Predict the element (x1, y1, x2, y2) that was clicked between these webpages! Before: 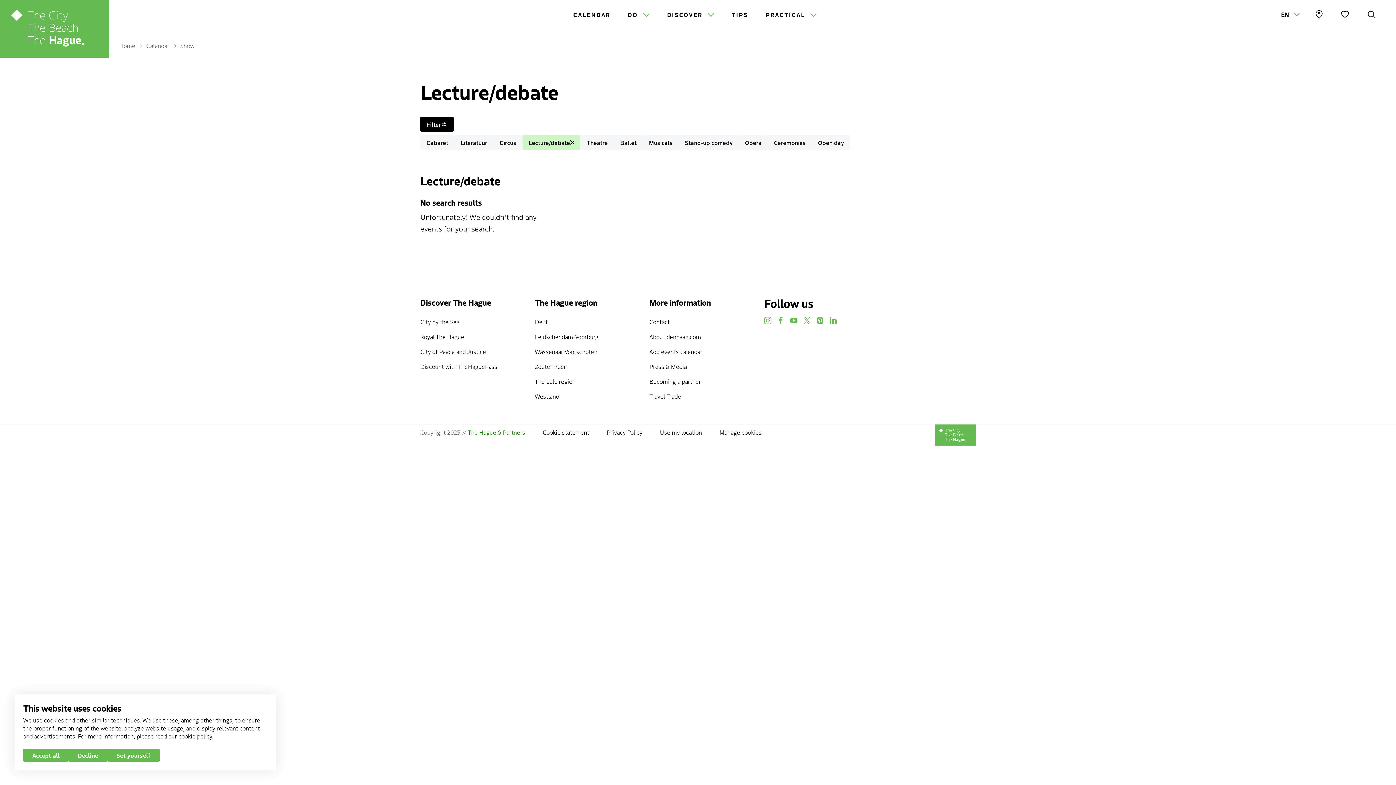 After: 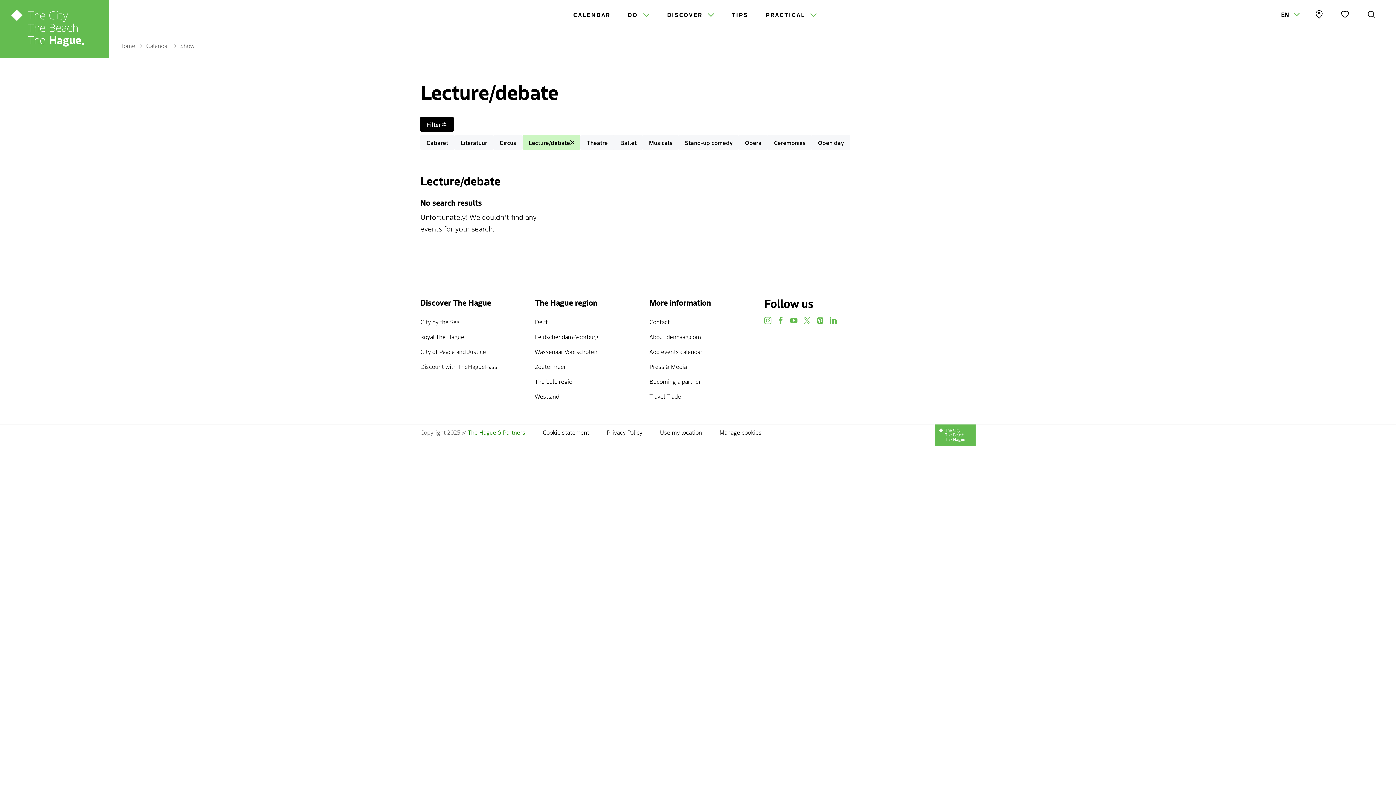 Action: label: Decline bbox: (68, 749, 107, 762)